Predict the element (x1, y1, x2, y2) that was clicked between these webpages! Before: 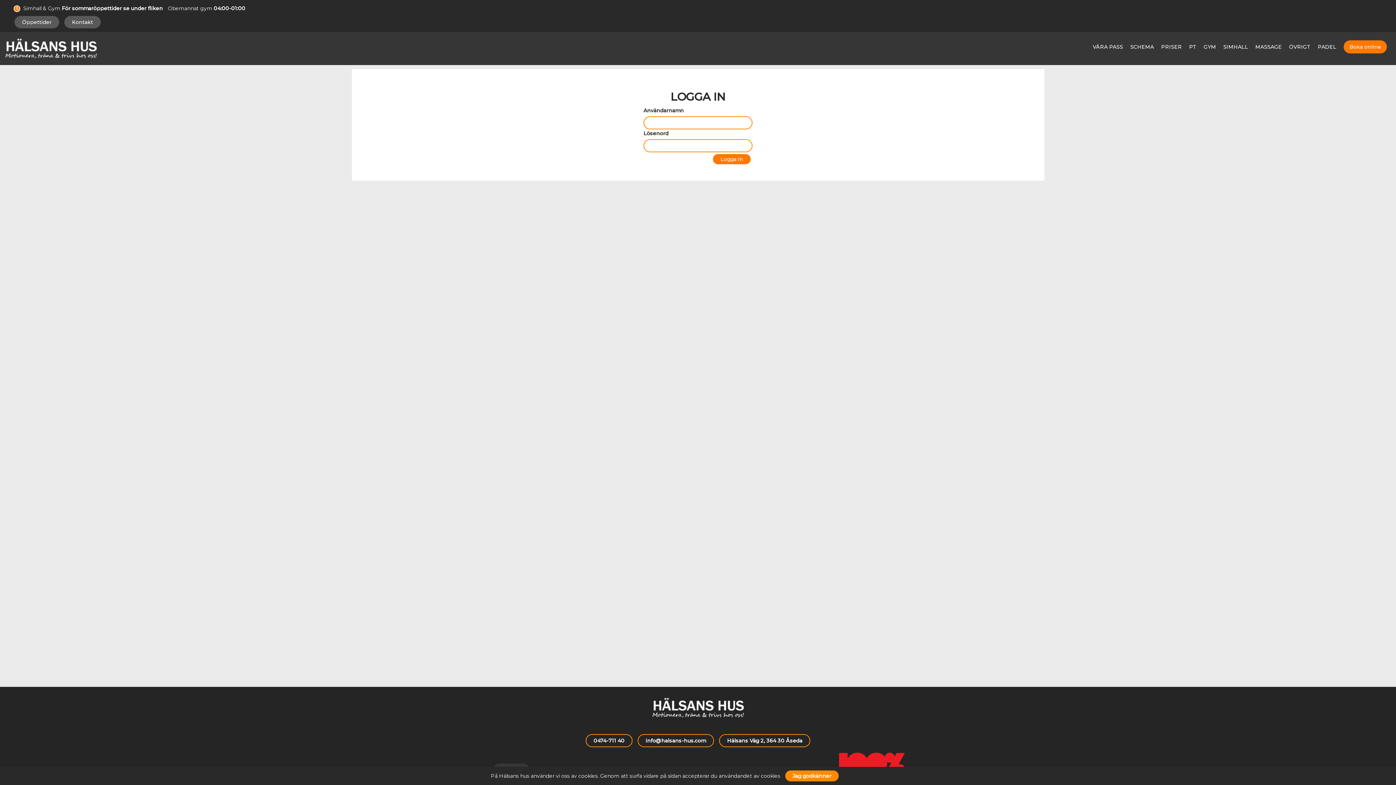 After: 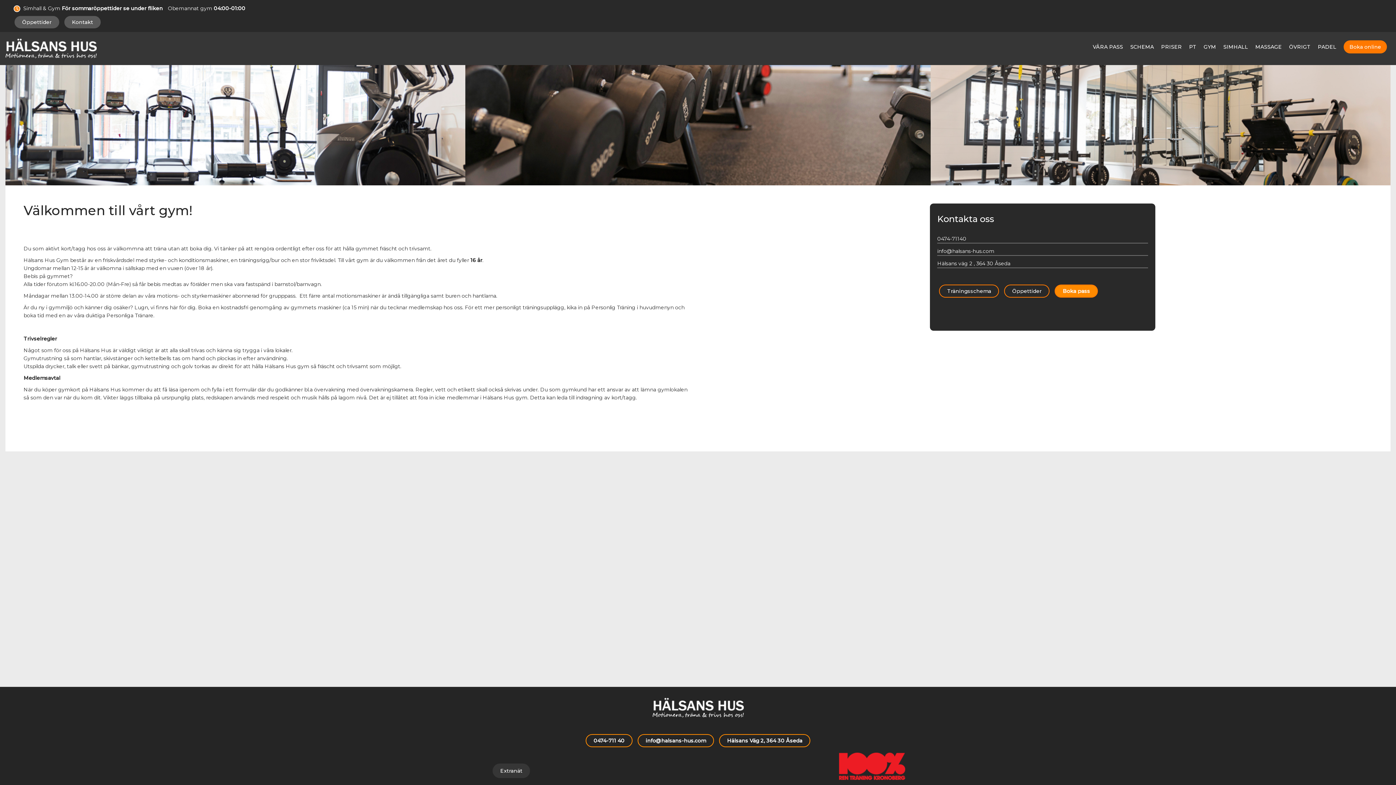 Action: label: GYM bbox: (1204, 43, 1216, 50)